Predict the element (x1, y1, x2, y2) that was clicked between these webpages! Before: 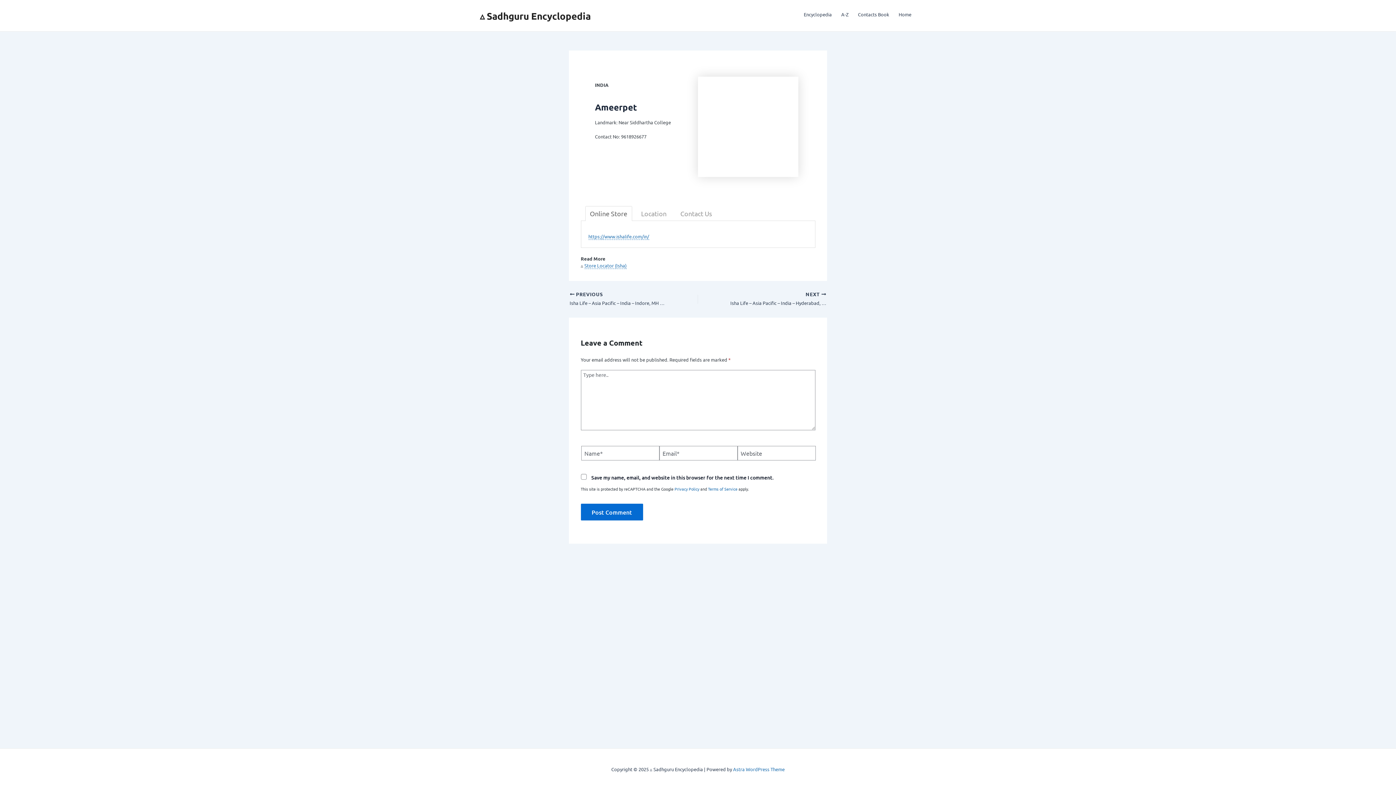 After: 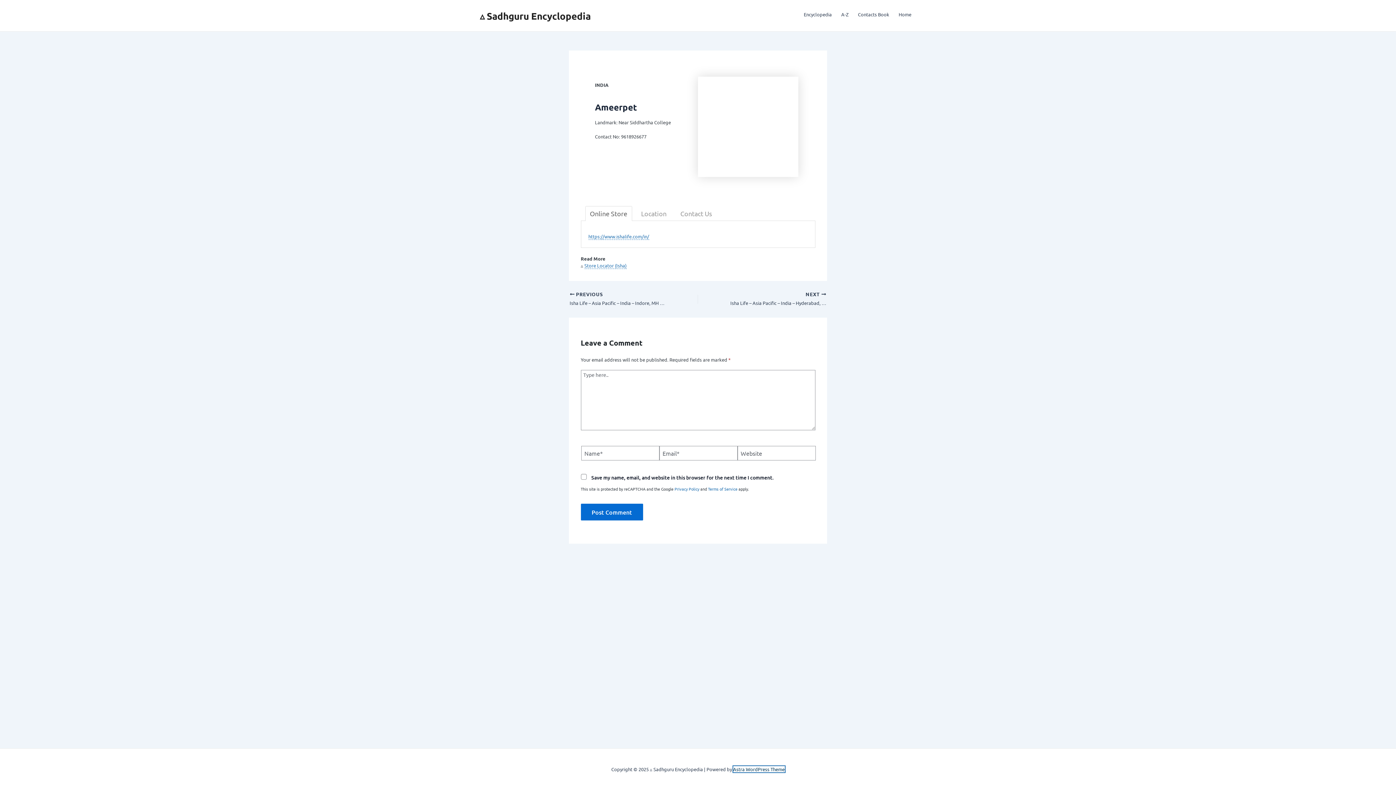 Action: bbox: (733, 766, 784, 772) label: Astra WordPress Theme